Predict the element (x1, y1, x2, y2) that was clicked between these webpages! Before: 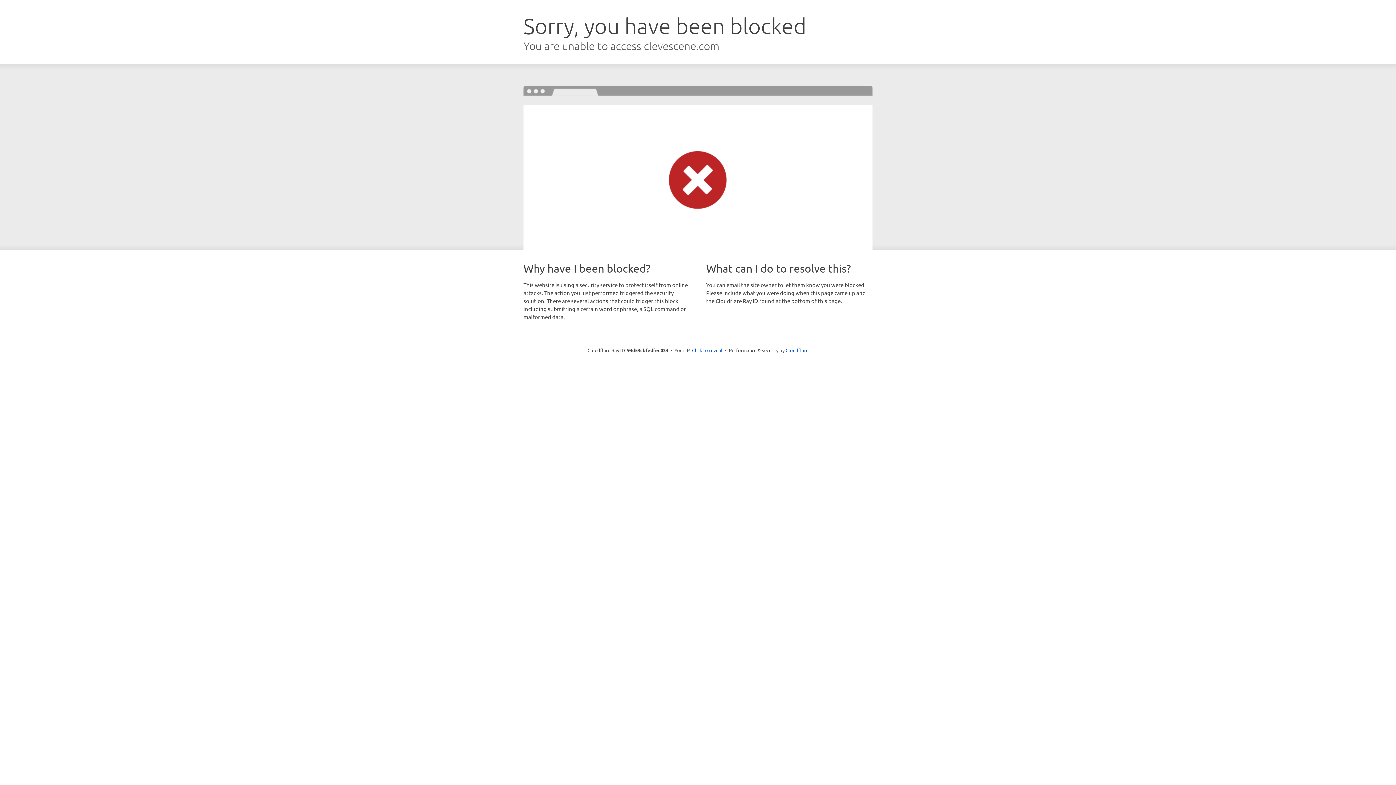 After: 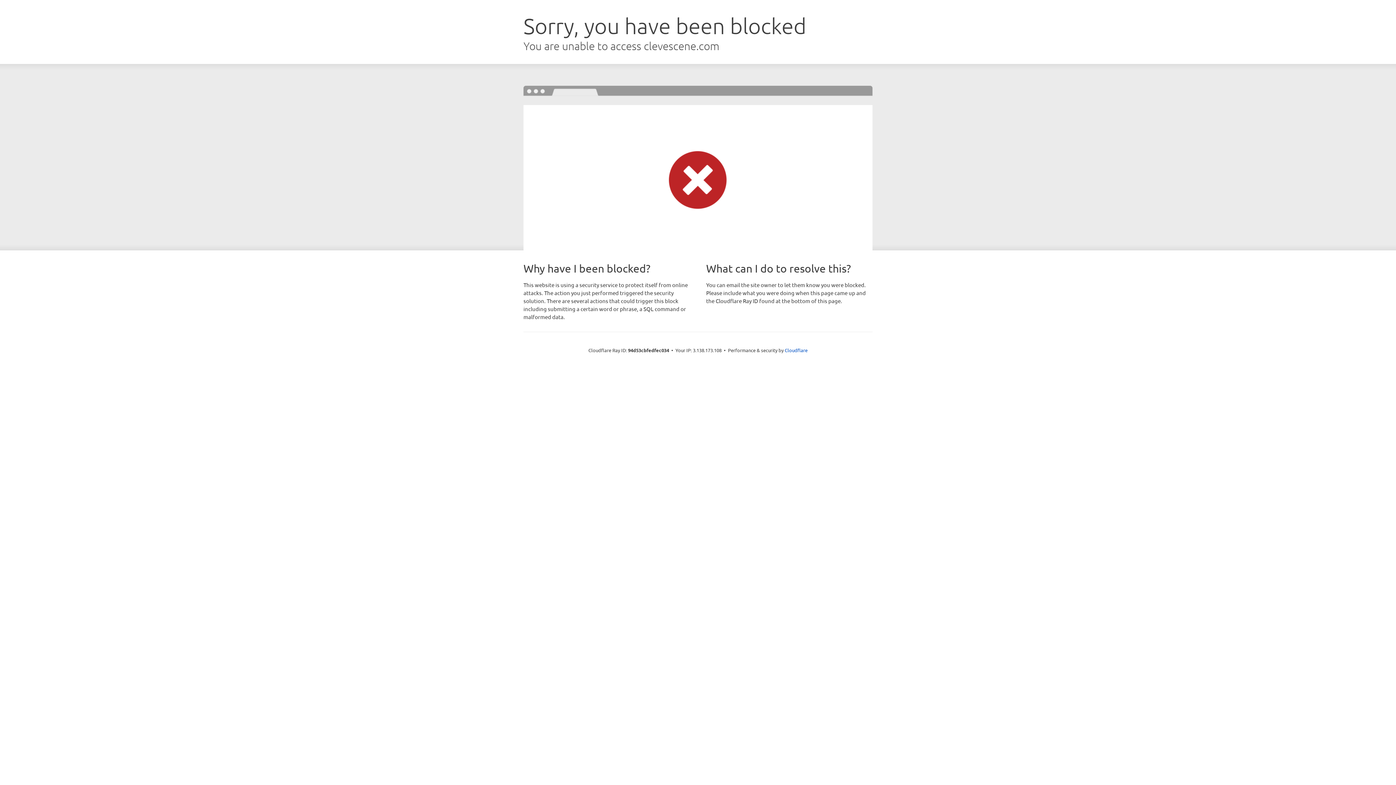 Action: bbox: (692, 346, 722, 353) label: Click to reveal